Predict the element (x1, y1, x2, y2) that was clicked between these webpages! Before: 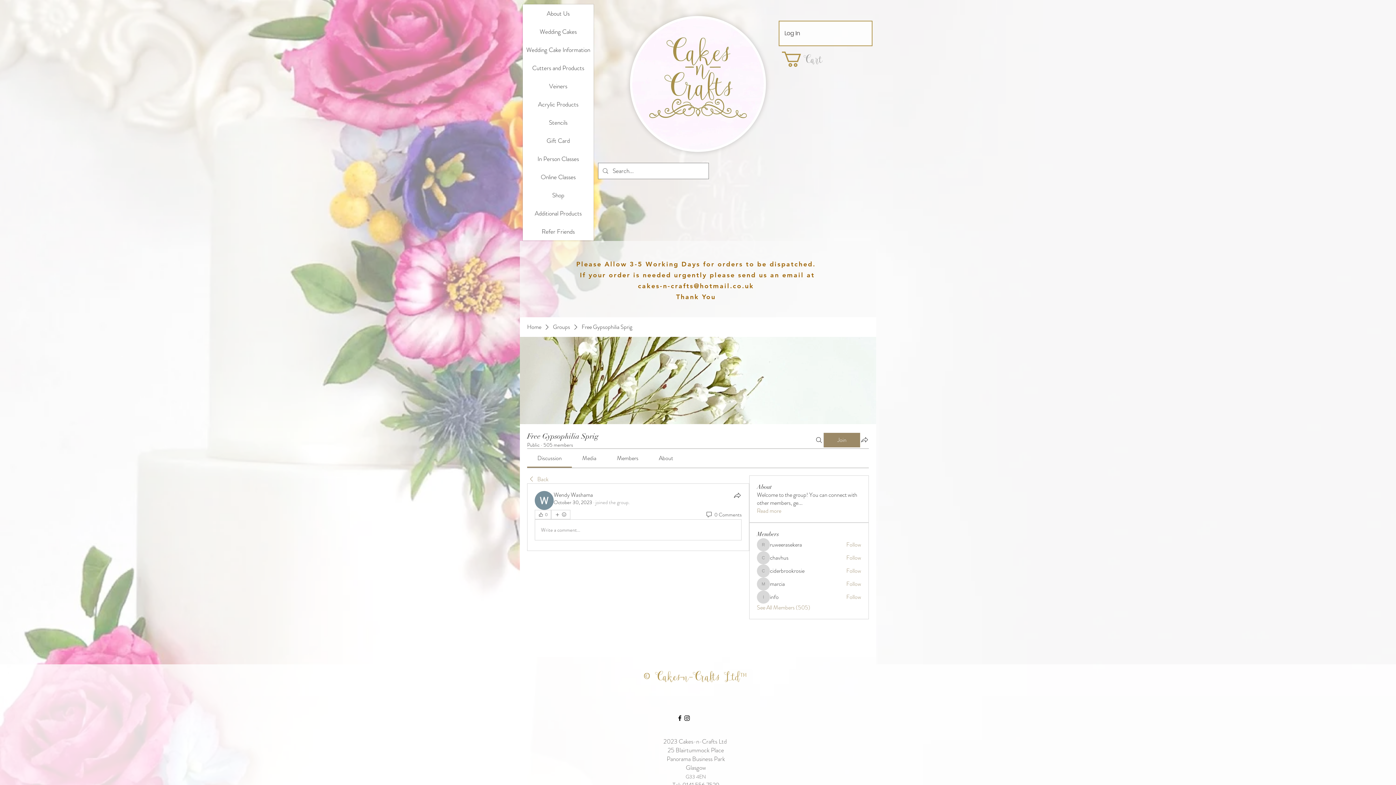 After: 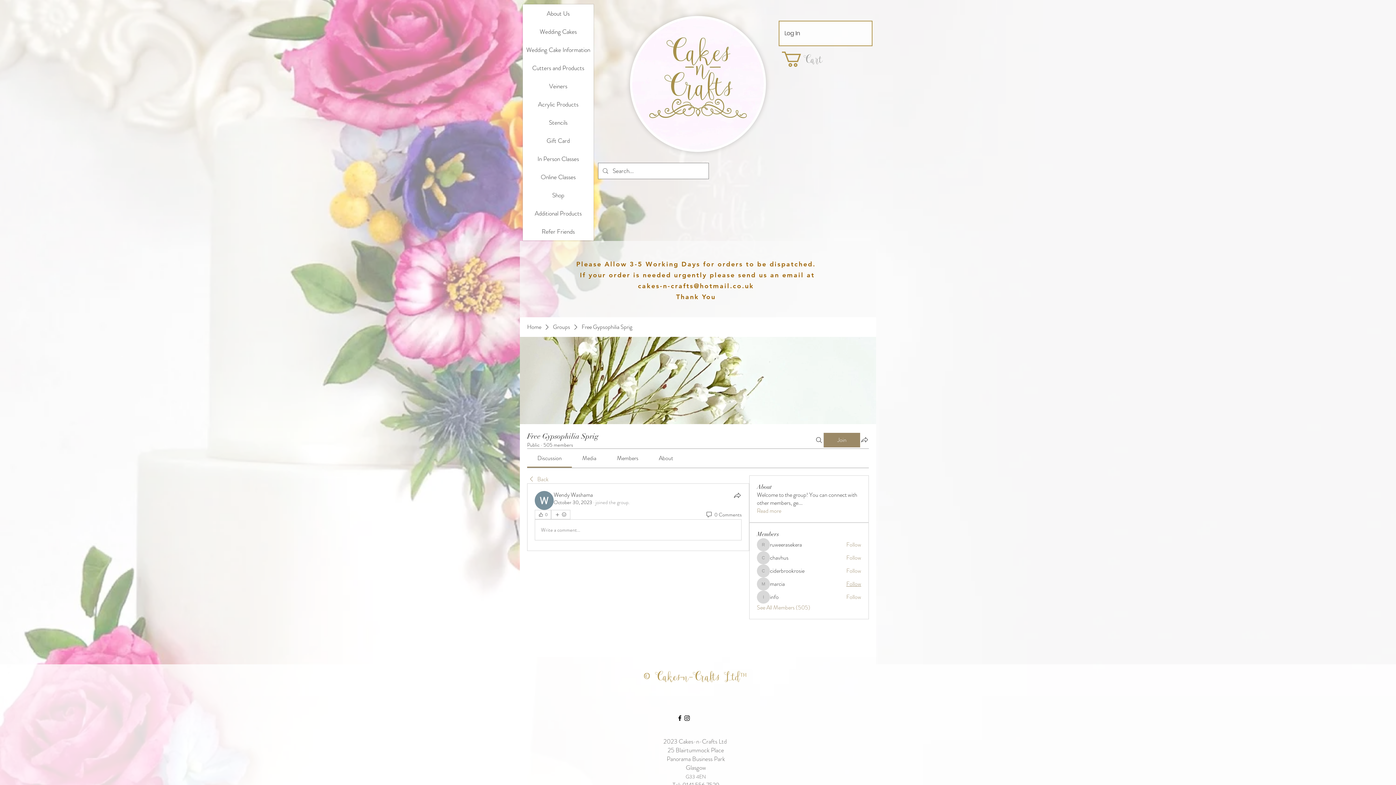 Action: bbox: (846, 580, 861, 588) label: Follow